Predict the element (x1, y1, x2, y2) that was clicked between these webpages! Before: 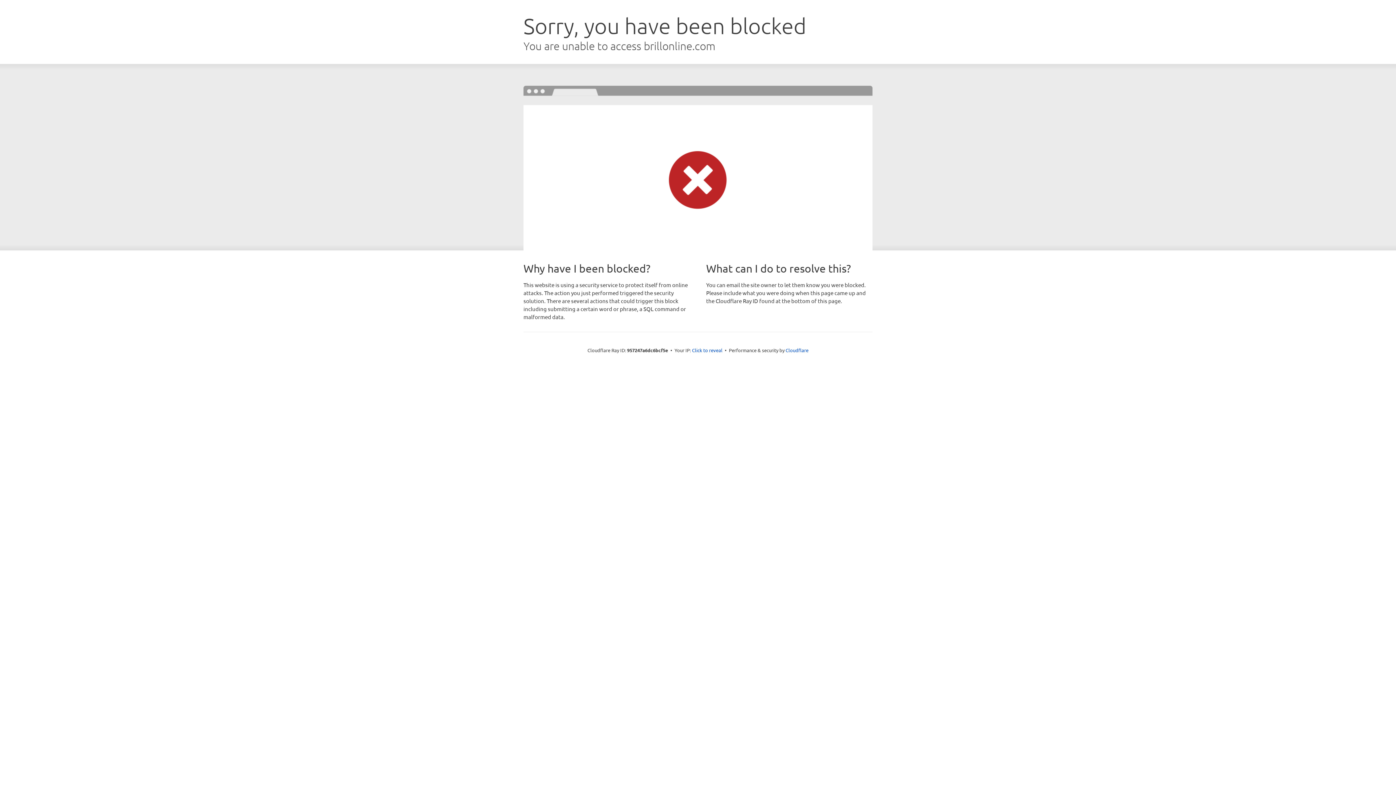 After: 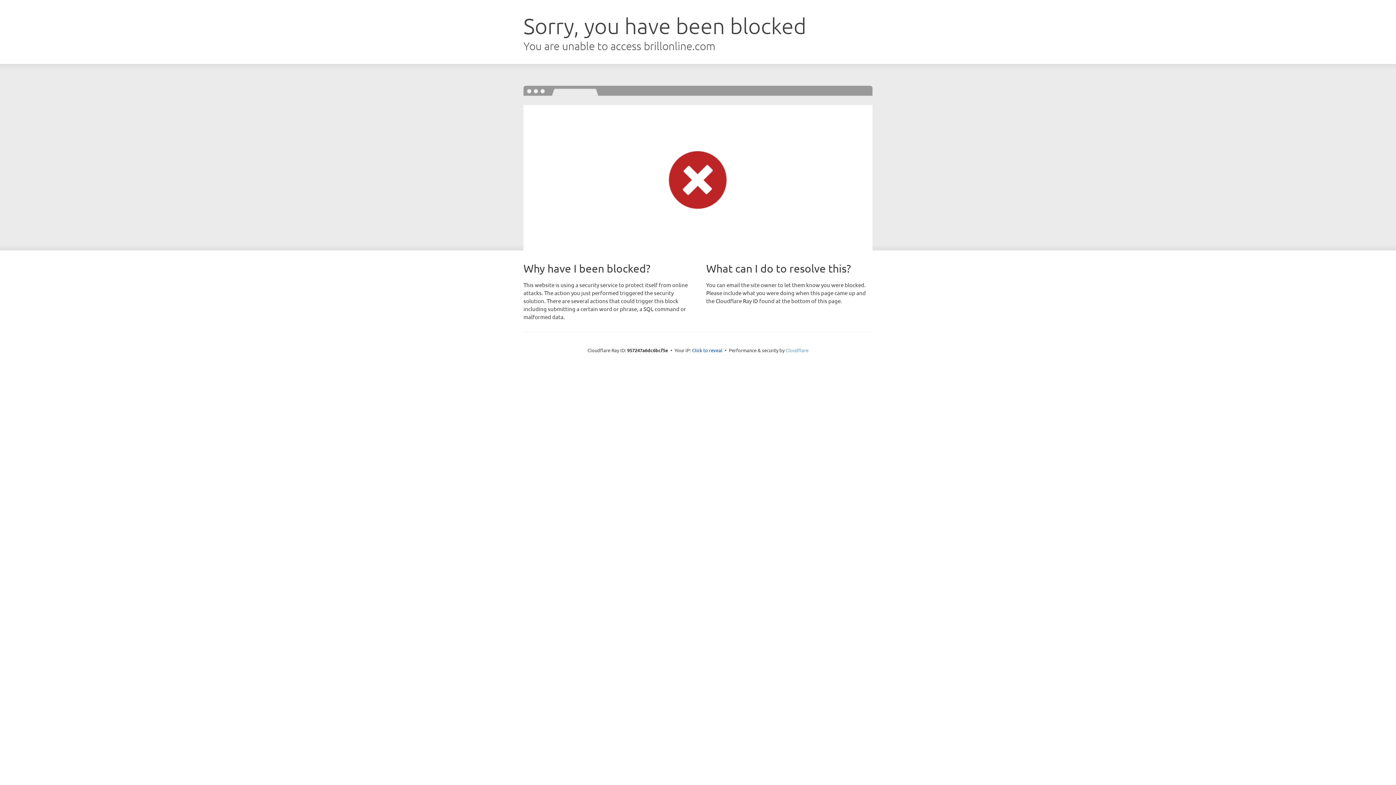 Action: bbox: (785, 347, 808, 353) label: Cloudflare